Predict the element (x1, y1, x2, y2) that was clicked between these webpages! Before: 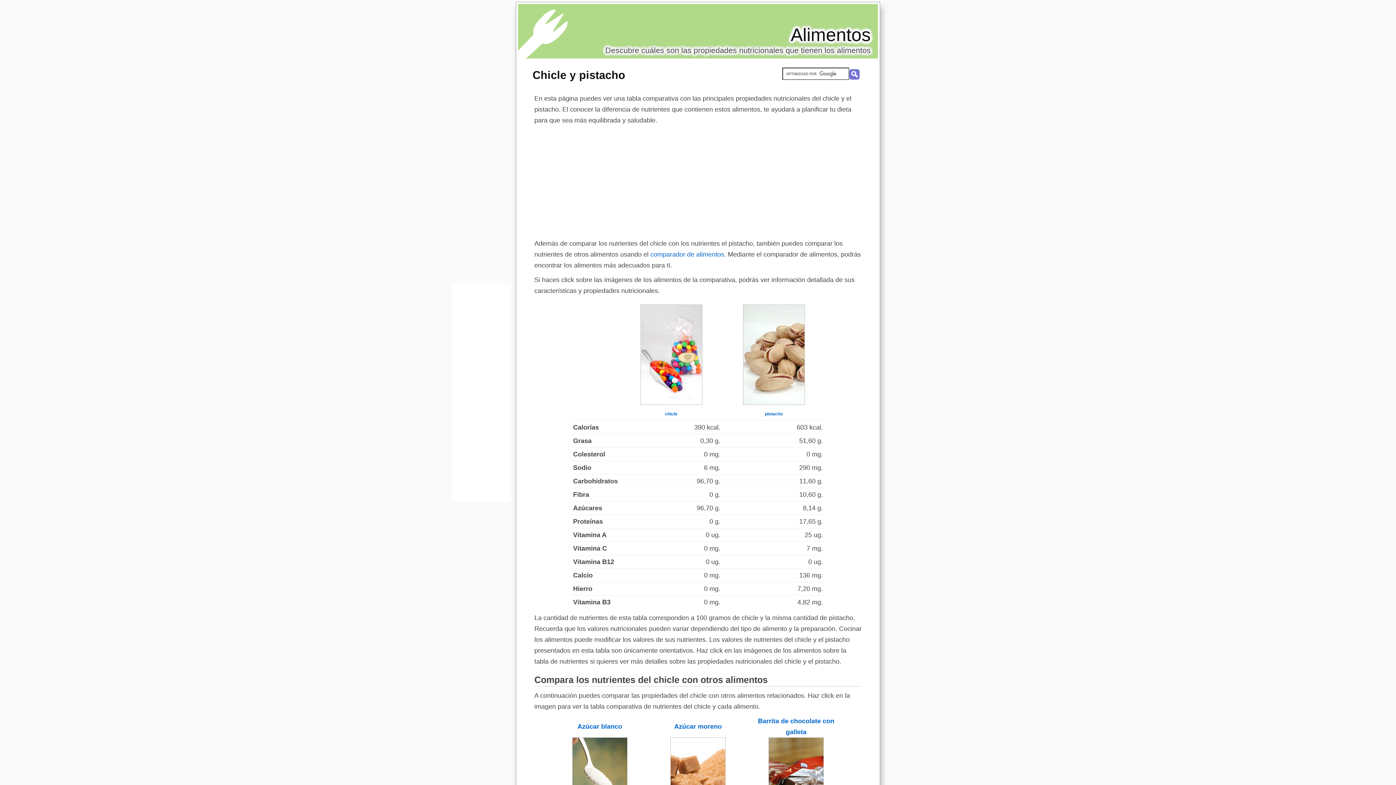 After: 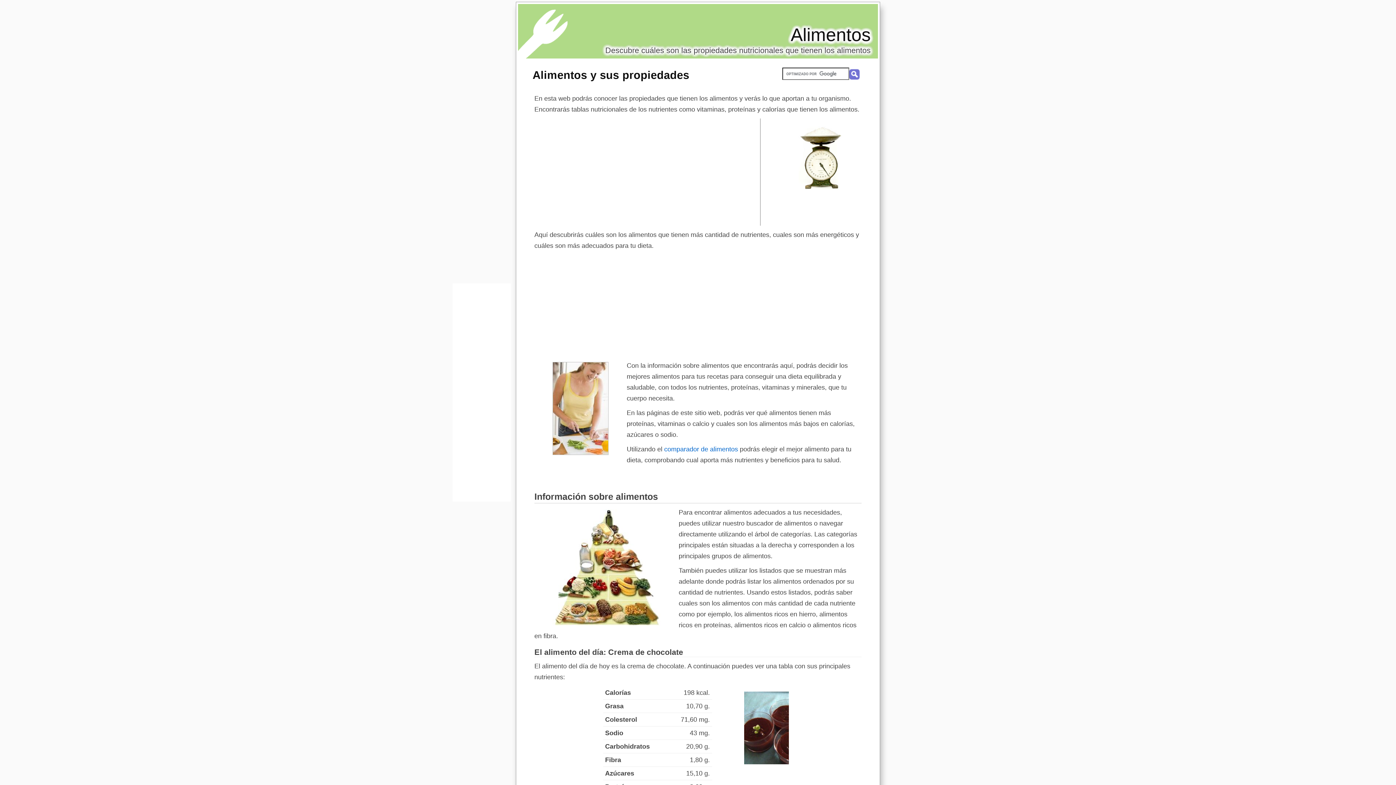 Action: bbox: (790, 24, 870, 45) label: Alimentos